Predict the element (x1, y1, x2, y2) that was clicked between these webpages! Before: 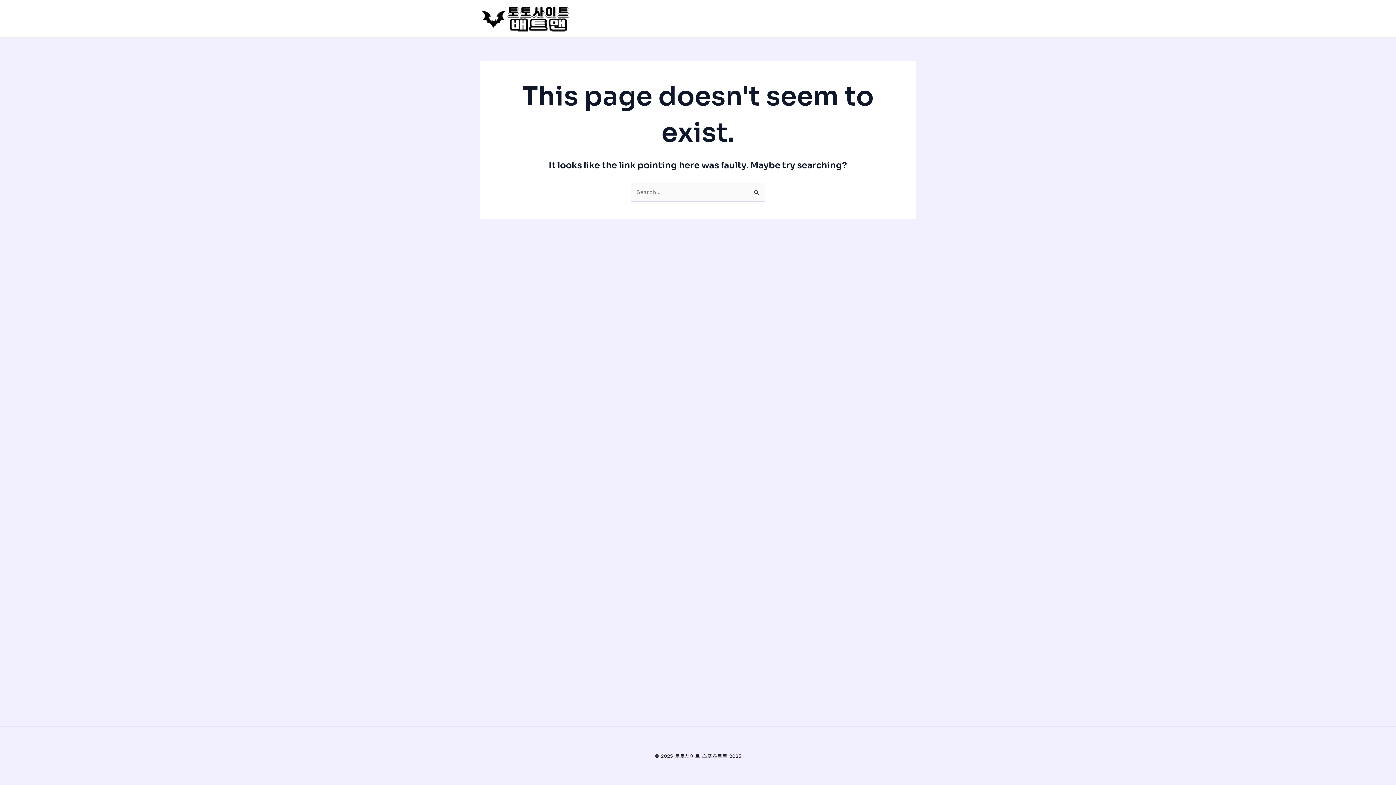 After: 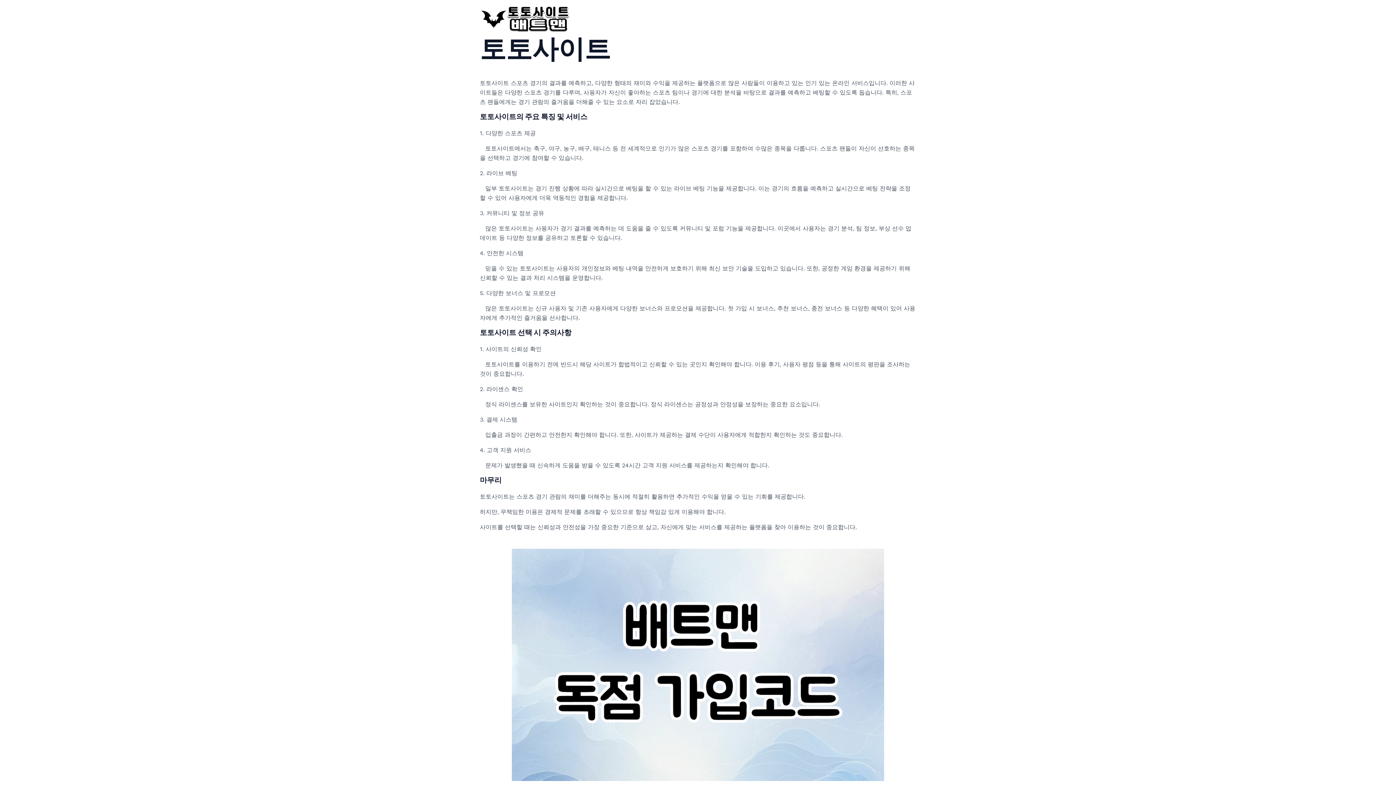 Action: bbox: (480, 14, 570, 21)